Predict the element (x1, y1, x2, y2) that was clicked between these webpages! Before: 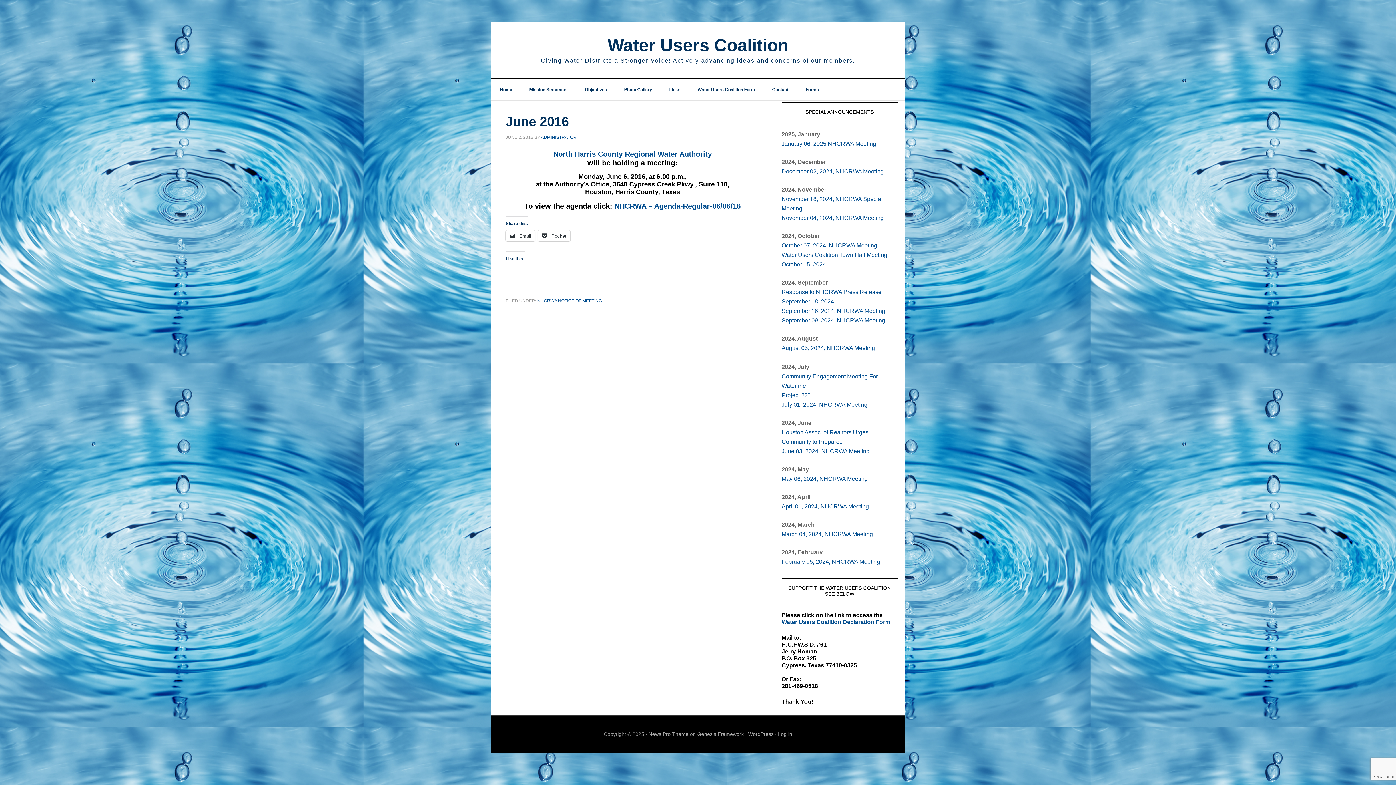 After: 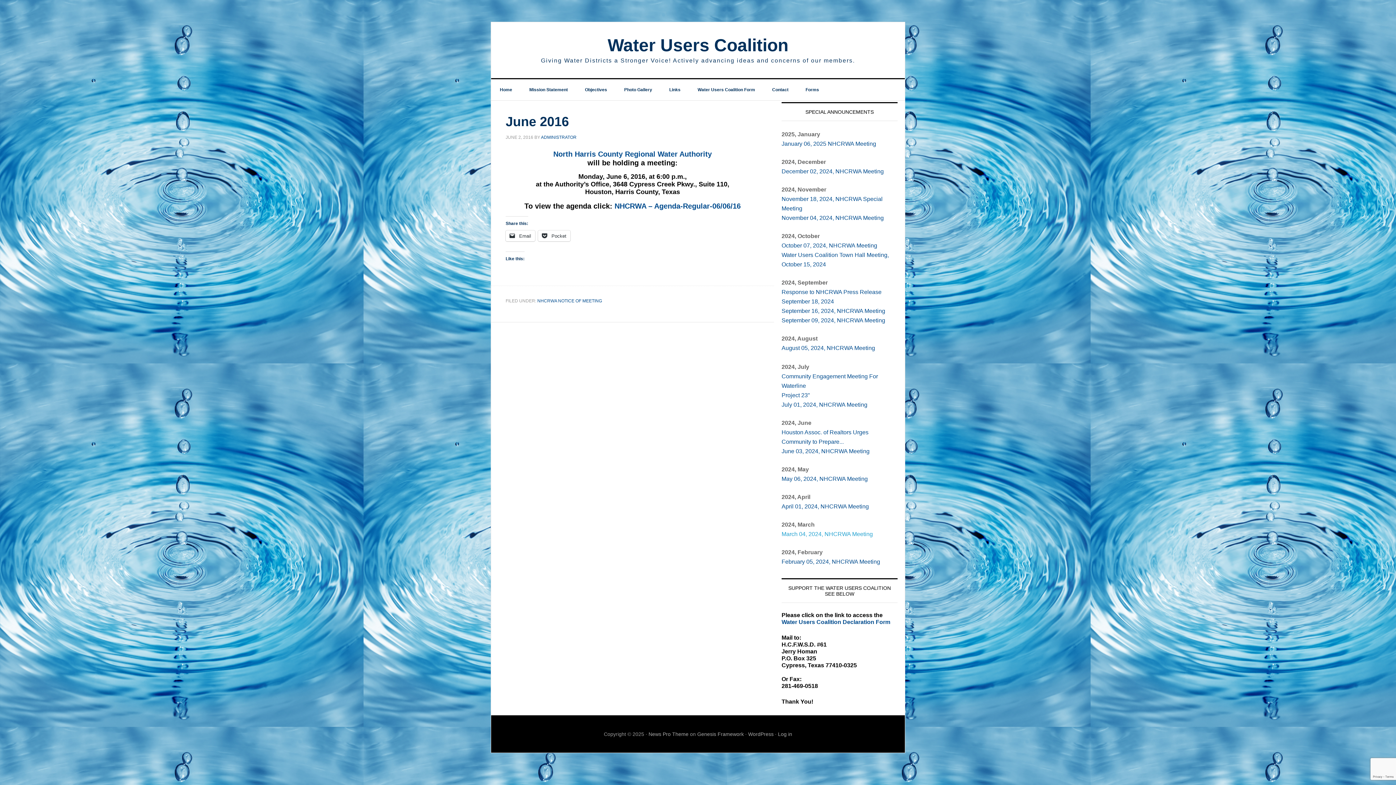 Action: bbox: (781, 531, 873, 537) label: March 04, 2024, NHCRWA Meeting